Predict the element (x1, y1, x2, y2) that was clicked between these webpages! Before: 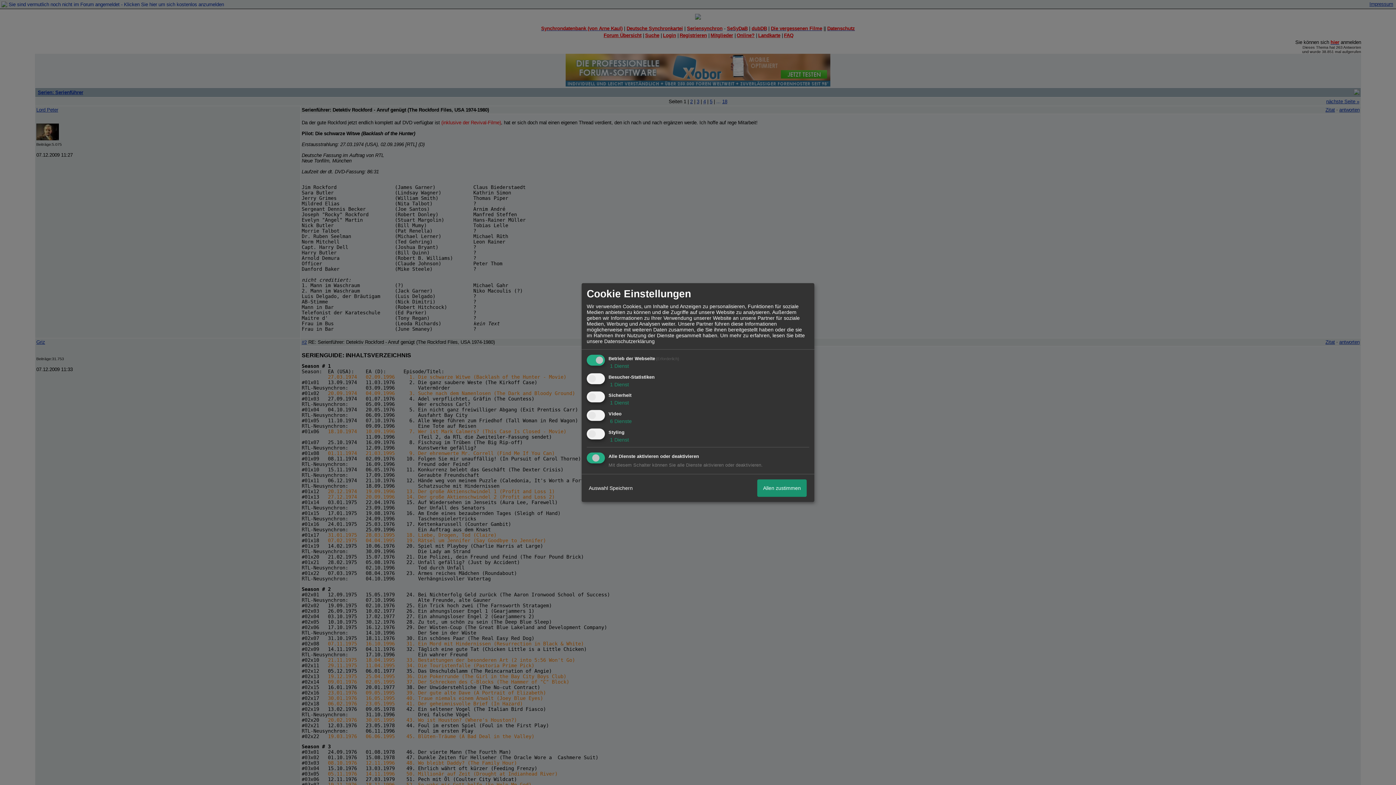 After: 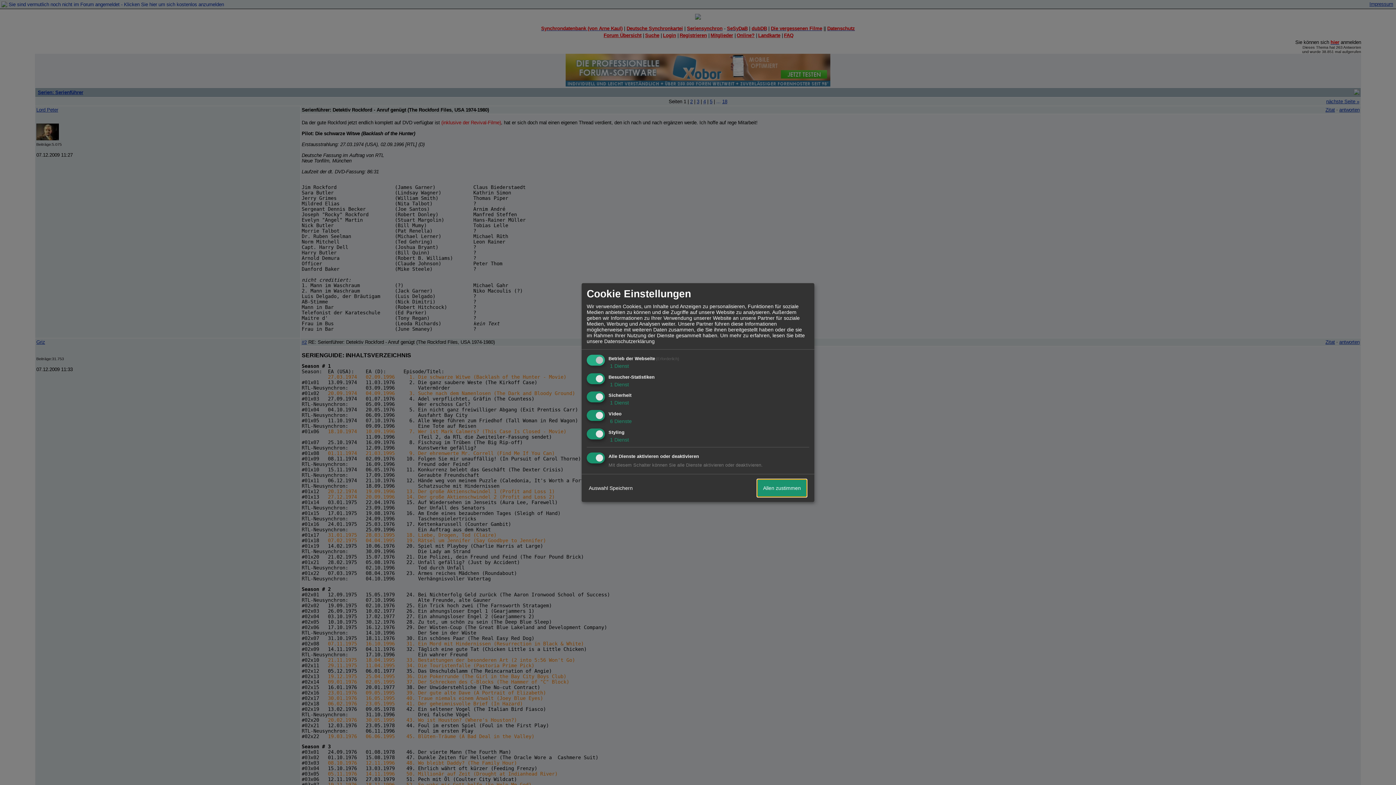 Action: bbox: (757, 479, 806, 497) label: Allen zustimmen